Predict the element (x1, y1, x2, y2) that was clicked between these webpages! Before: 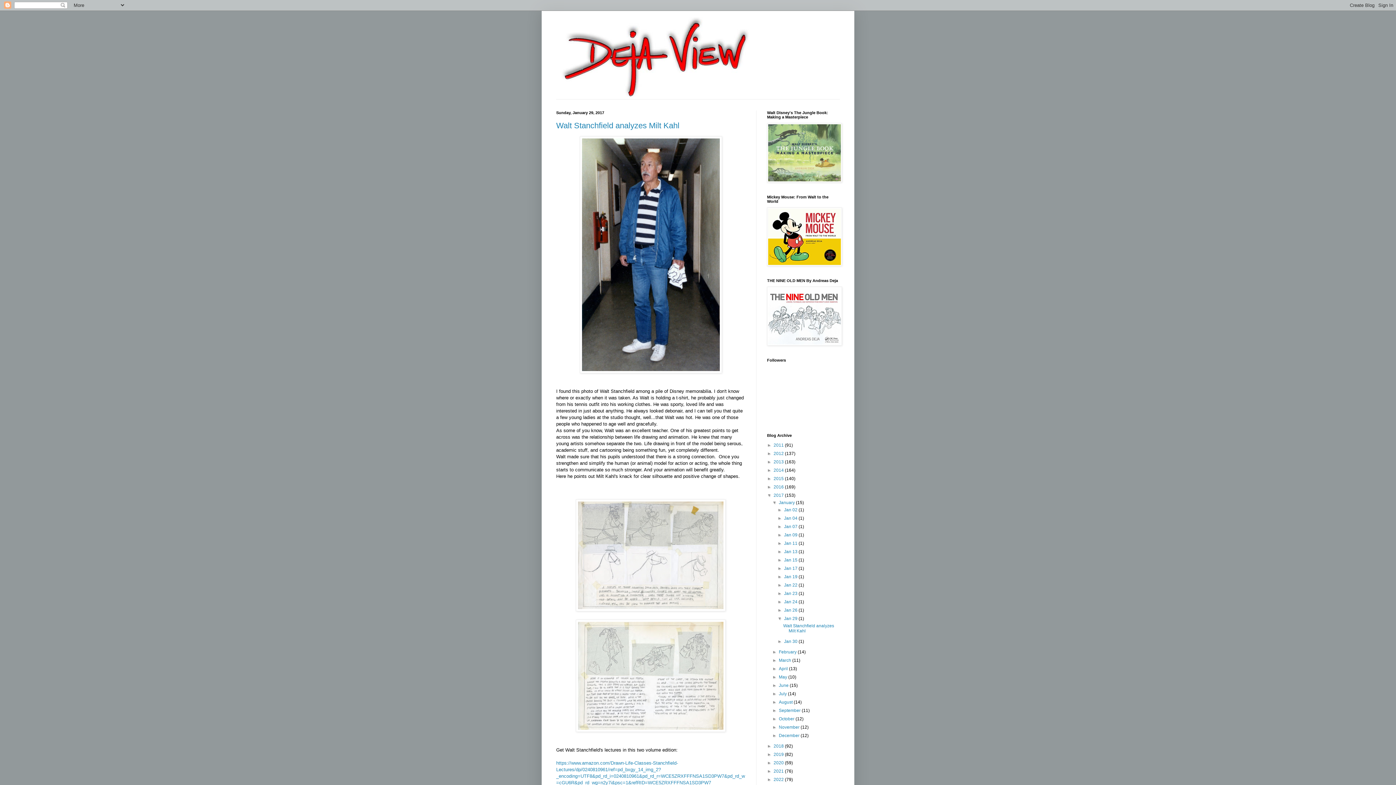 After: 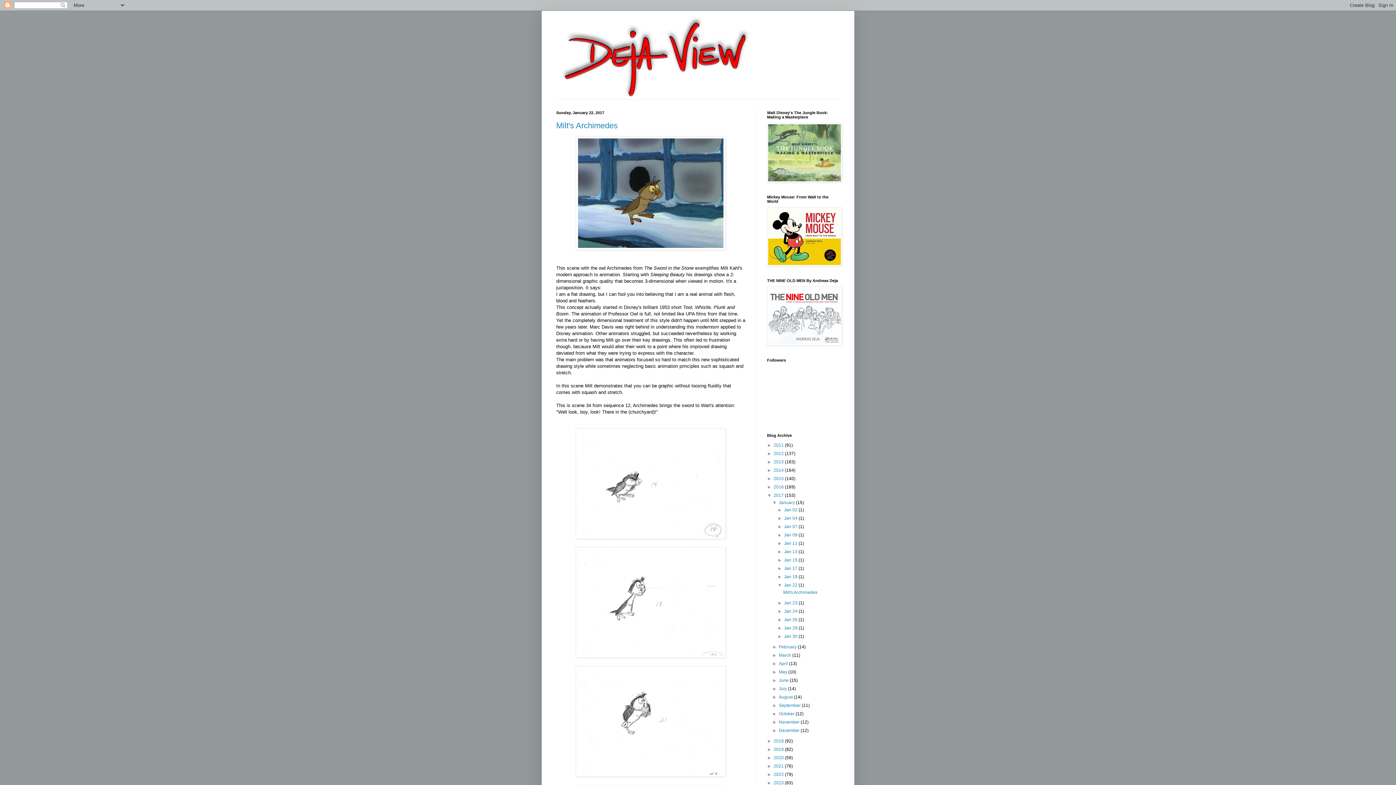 Action: bbox: (784, 582, 798, 588) label: Jan 22 